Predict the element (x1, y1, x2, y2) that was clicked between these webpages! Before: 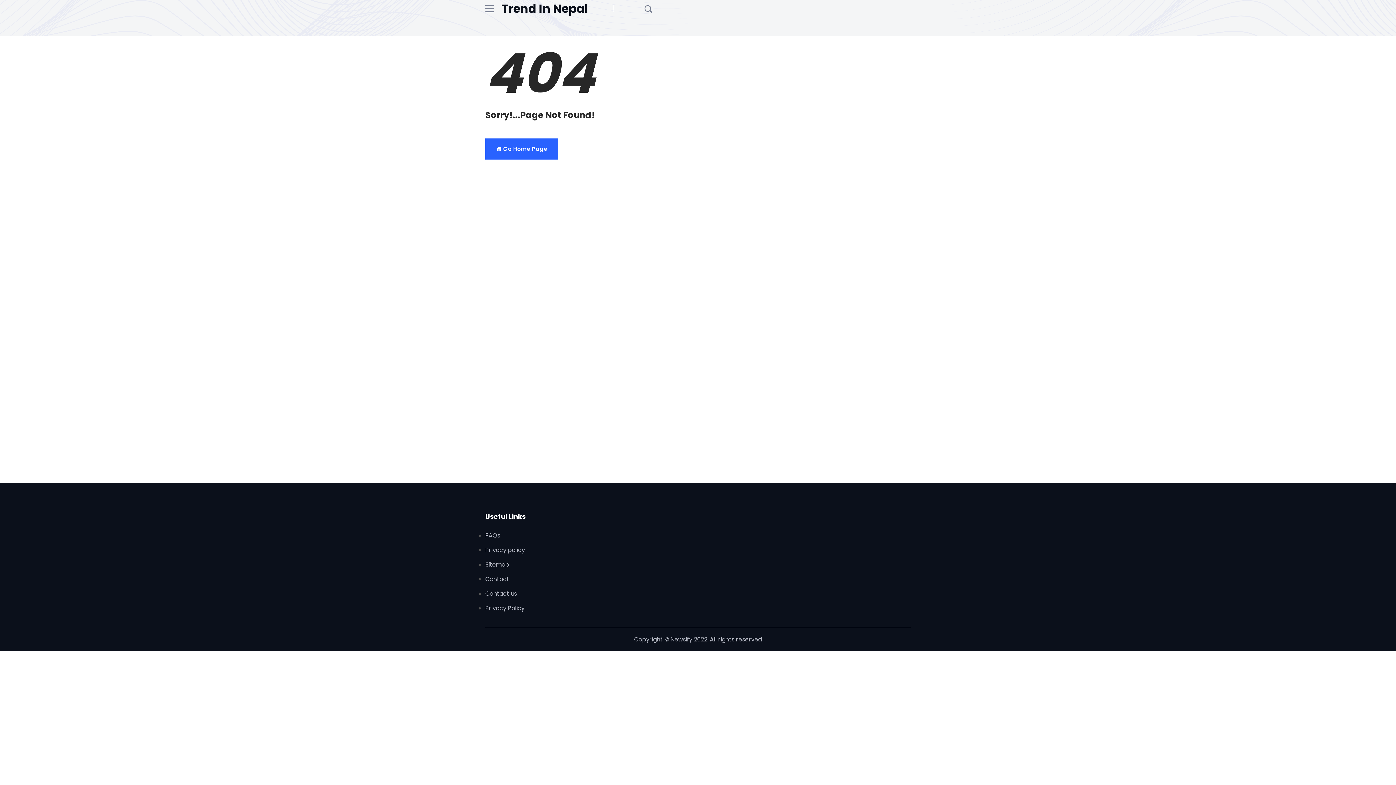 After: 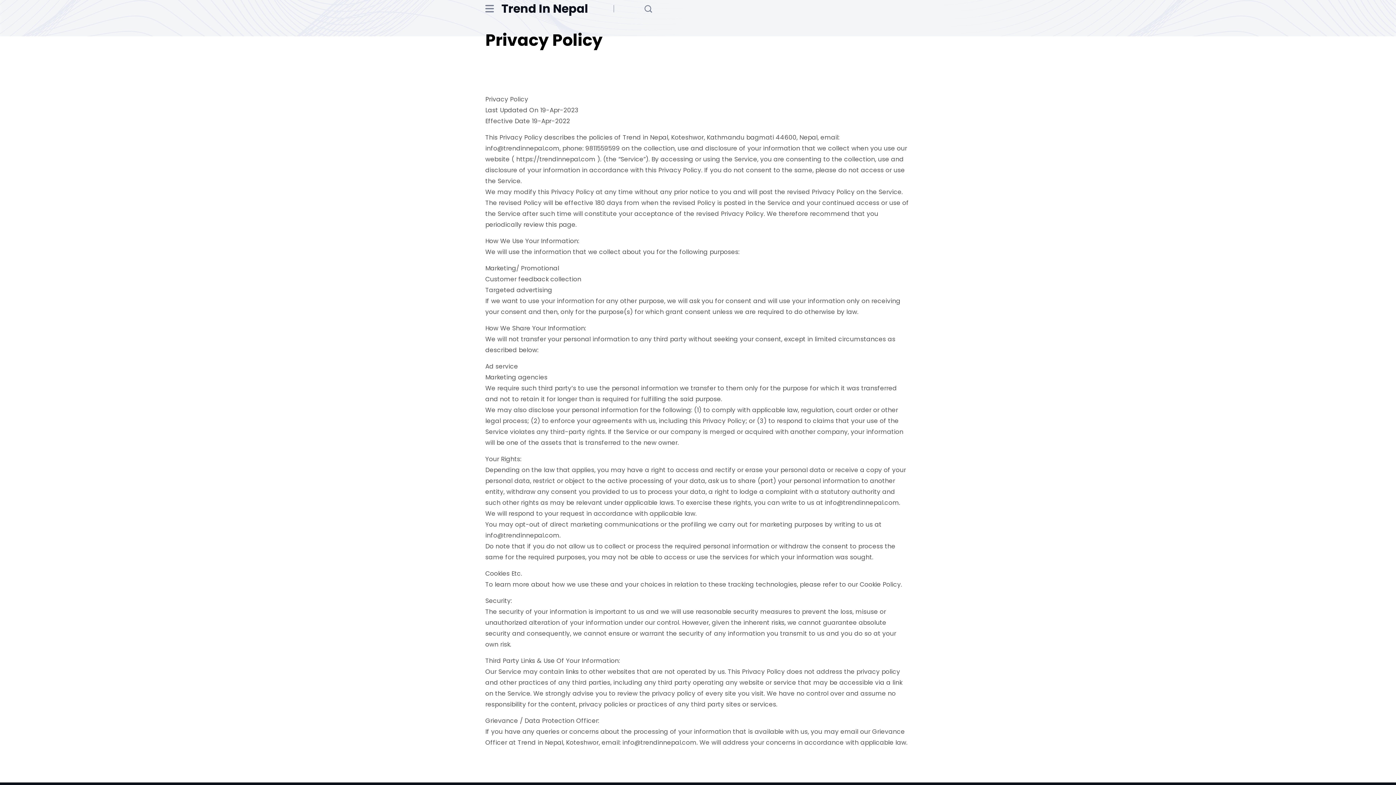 Action: label: Privacy Policy bbox: (485, 604, 620, 613)